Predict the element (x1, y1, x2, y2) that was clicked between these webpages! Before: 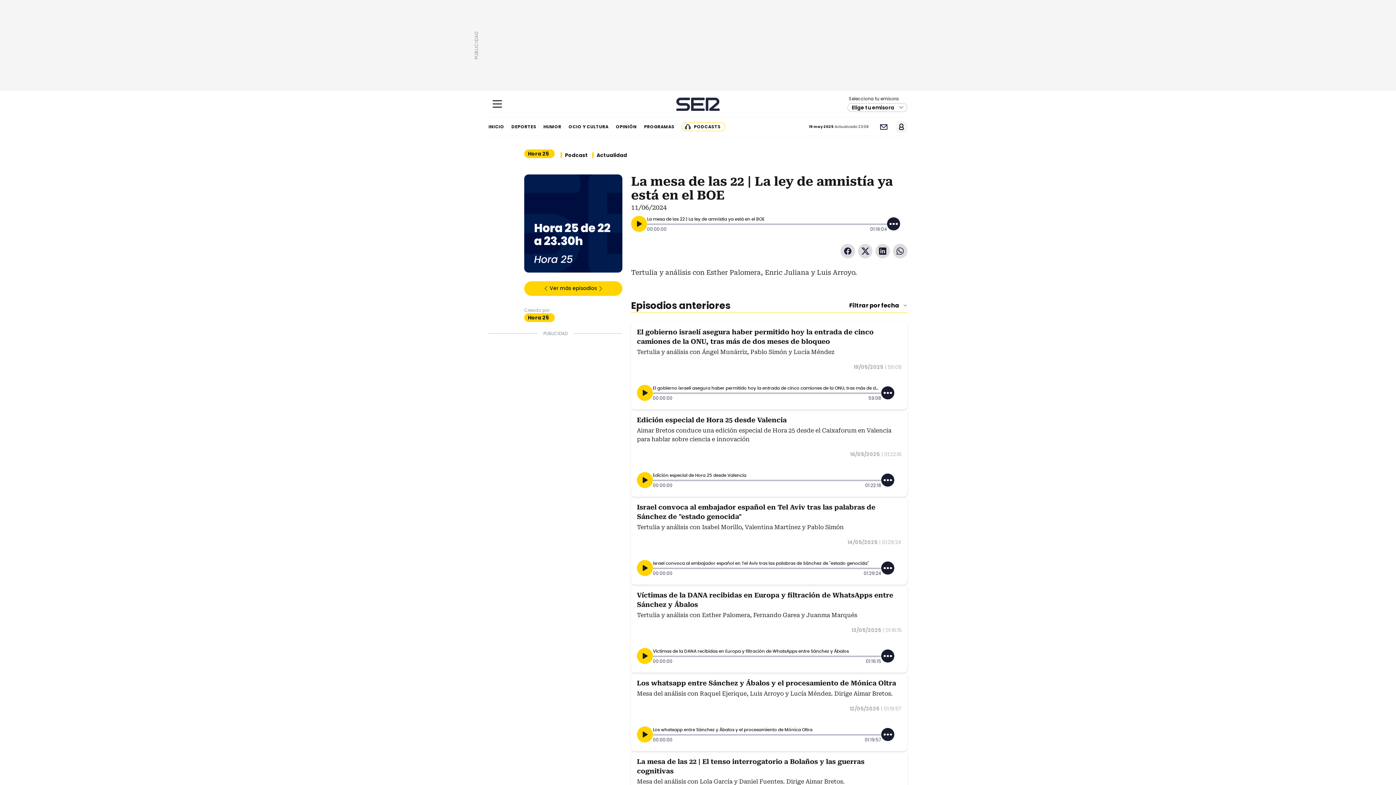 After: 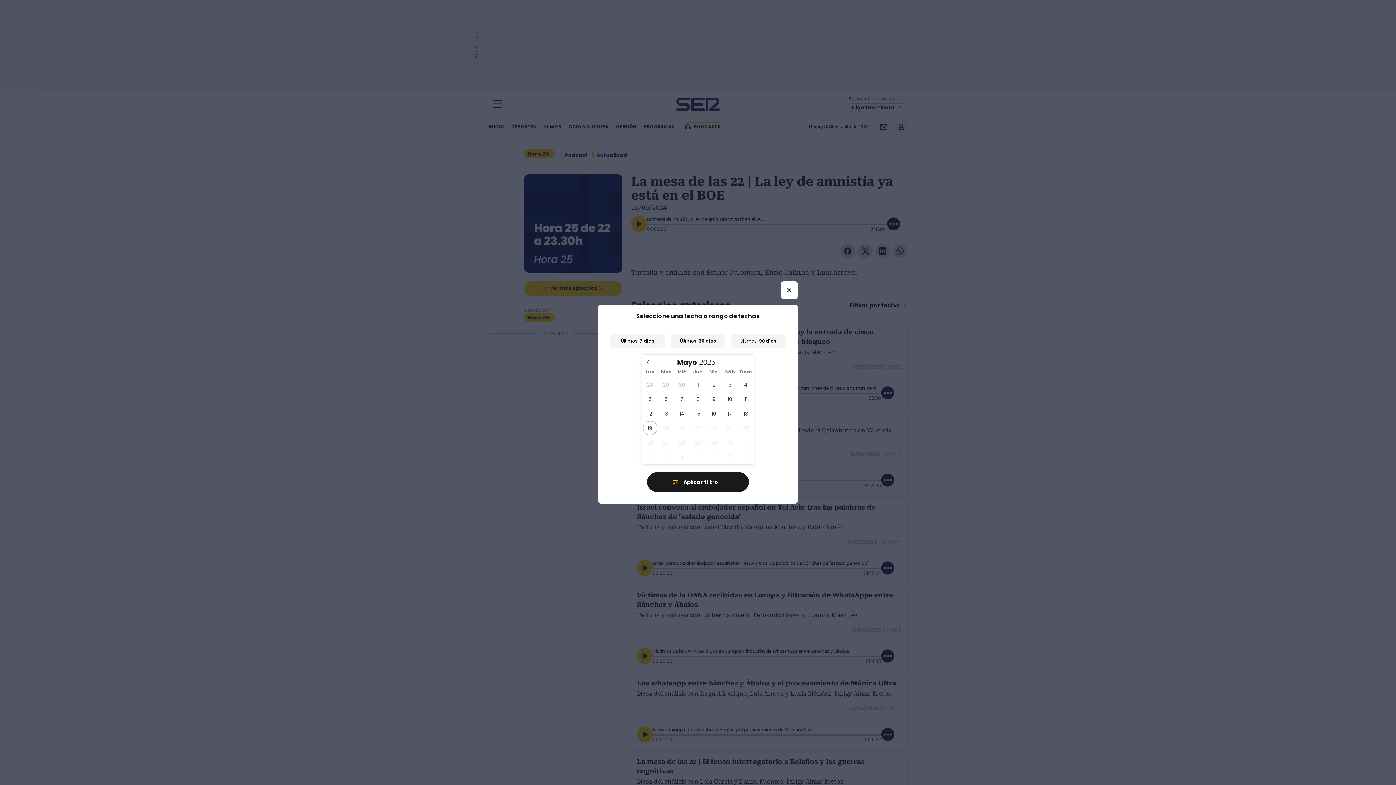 Action: bbox: (847, 302, 907, 309) label: Filtrar por fecha